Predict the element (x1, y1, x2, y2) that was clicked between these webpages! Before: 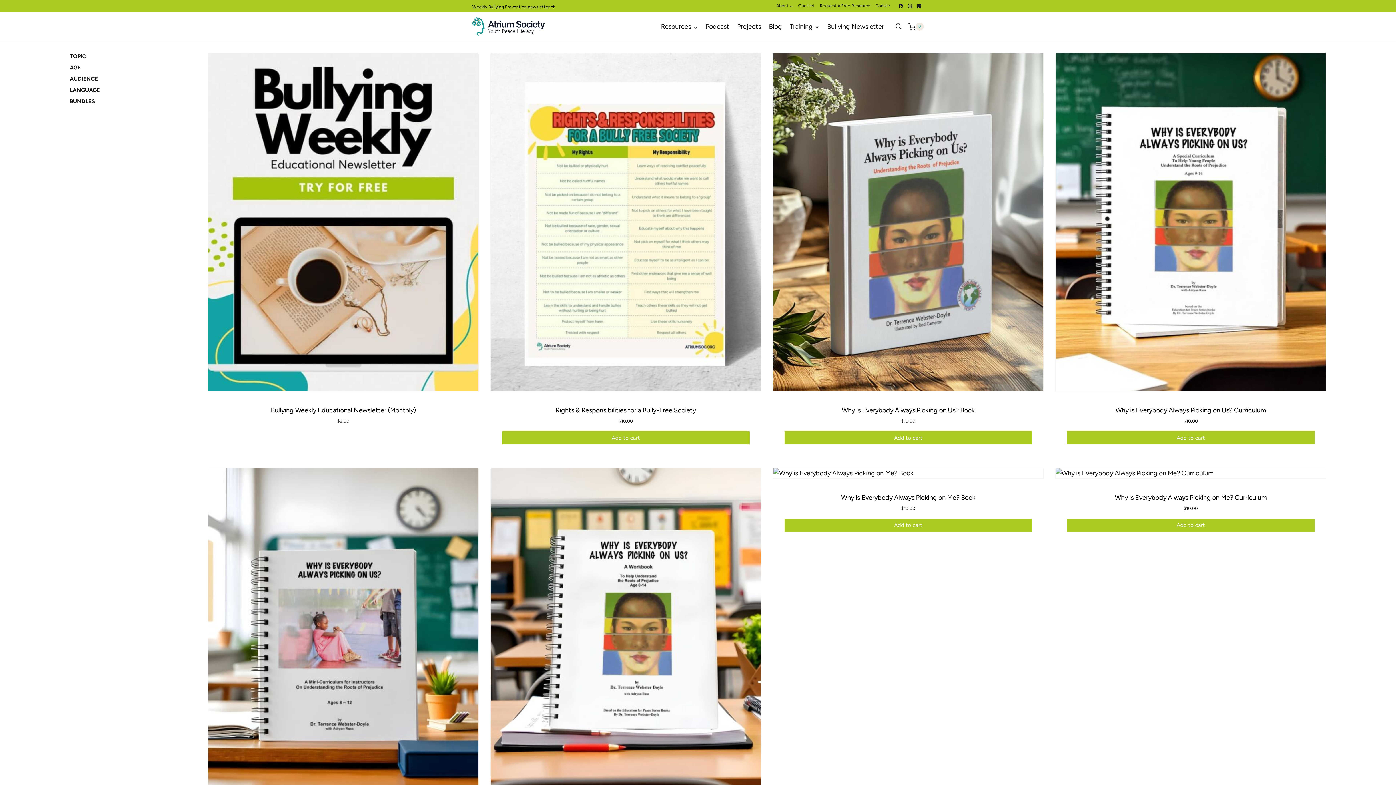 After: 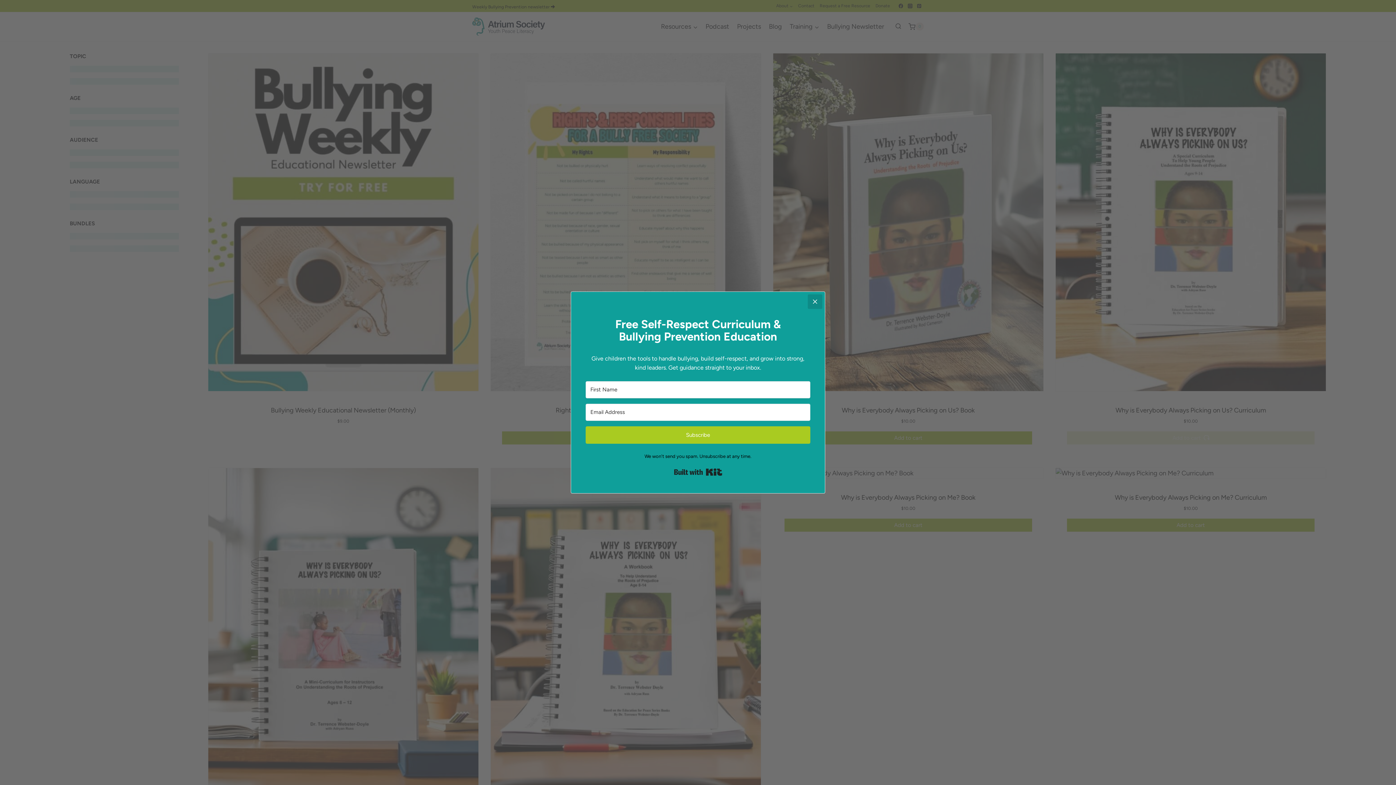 Action: bbox: (1067, 431, 1314, 444) label: Add to cart: “Why is Everybody Always Picking on Us? Curriculum”